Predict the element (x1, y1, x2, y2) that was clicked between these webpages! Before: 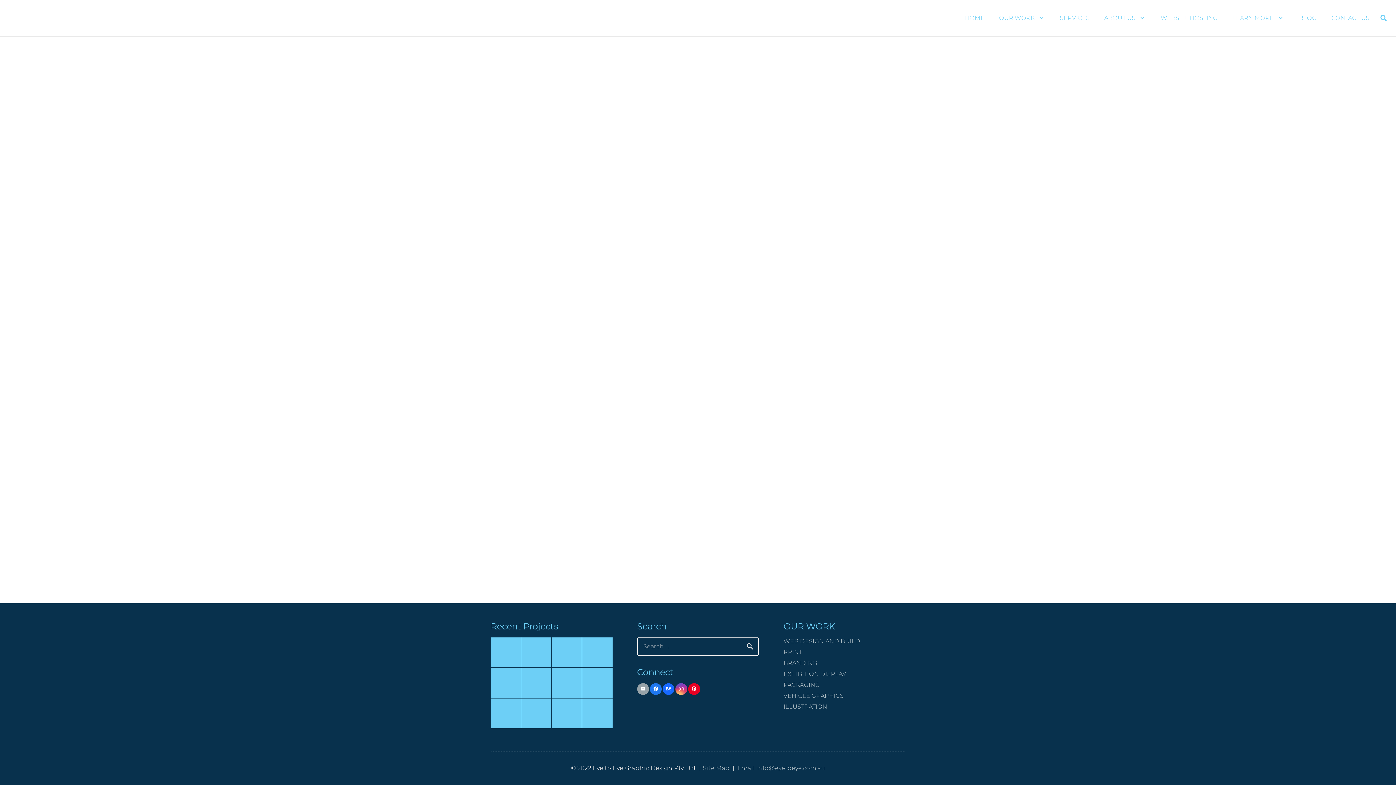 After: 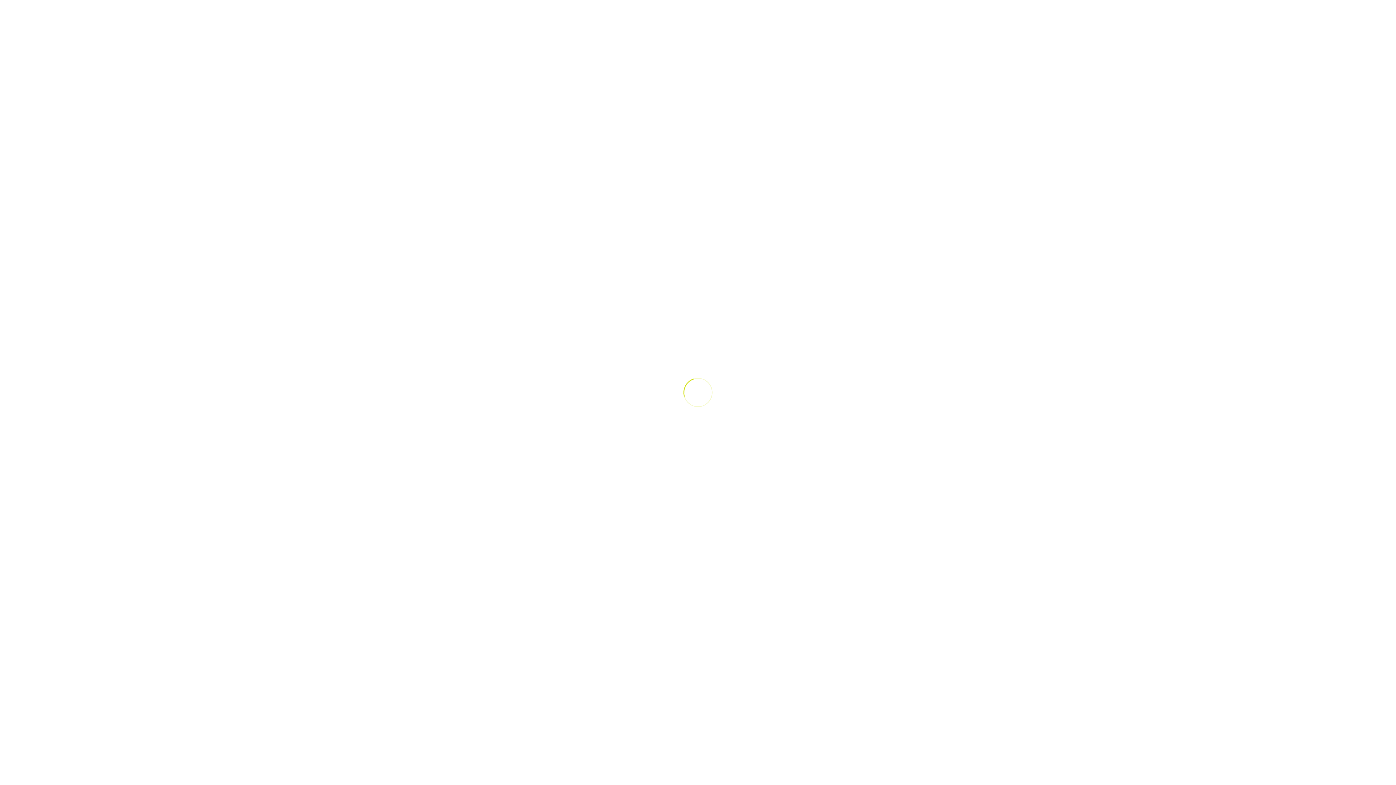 Action: label: VEHICLE GRAPHICS bbox: (783, 692, 843, 699)